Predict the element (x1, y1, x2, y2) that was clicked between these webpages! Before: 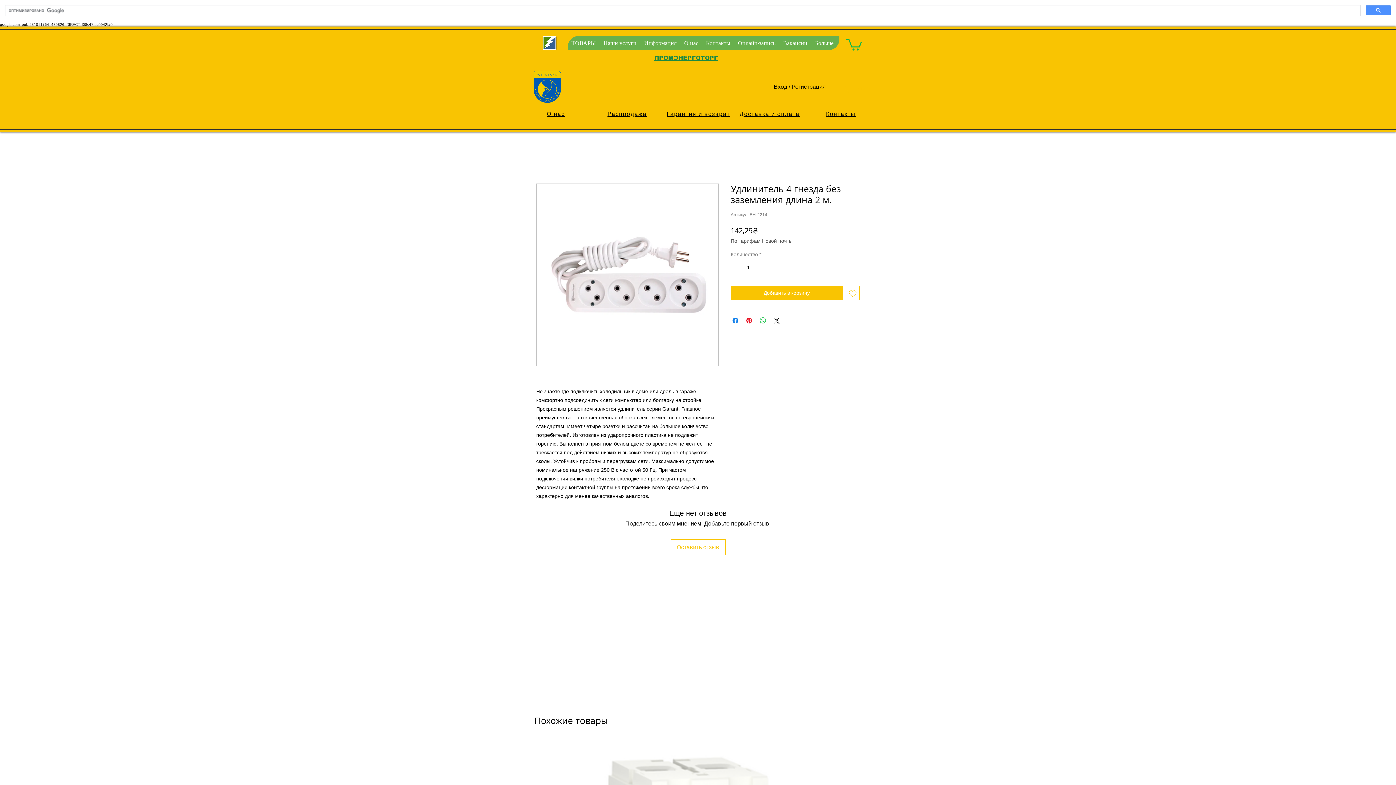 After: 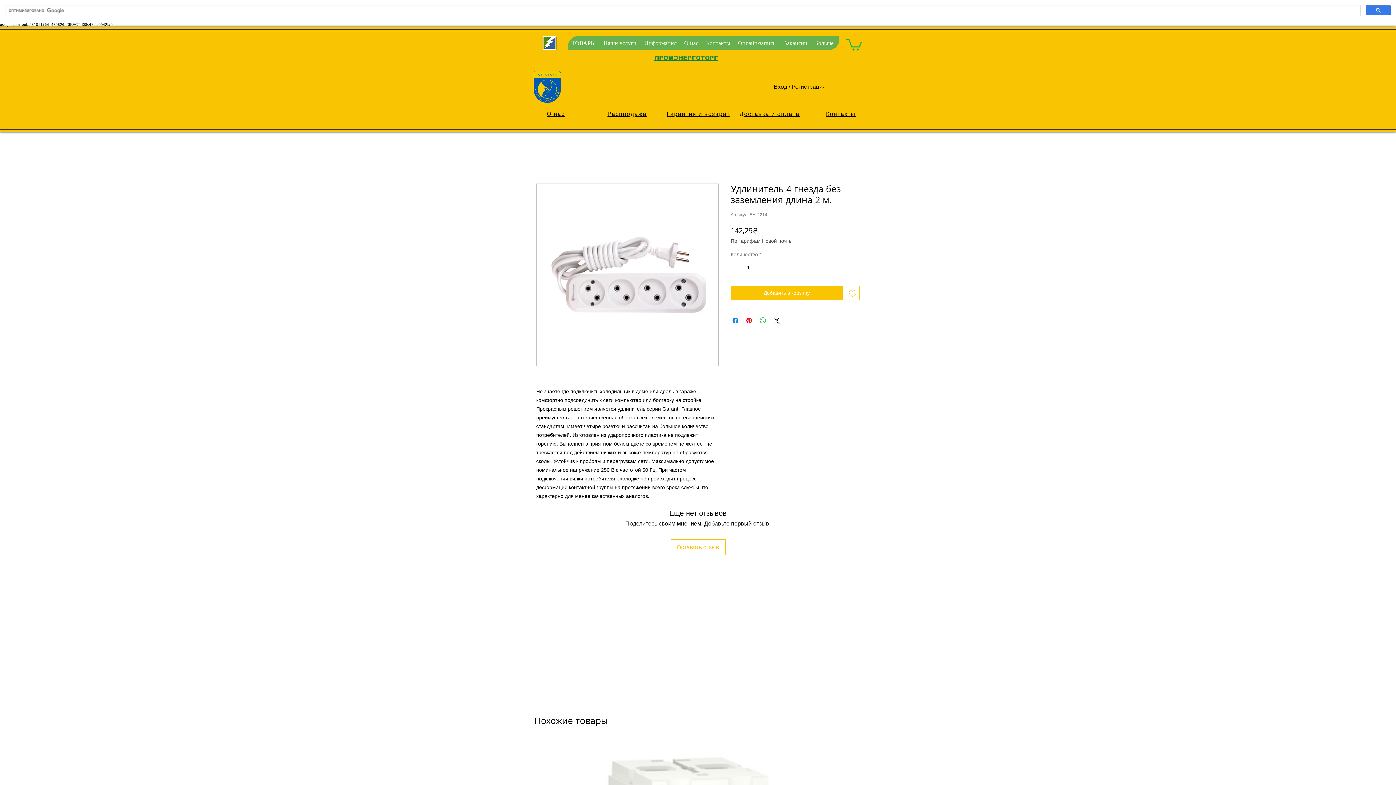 Action: bbox: (1366, 5, 1391, 15)